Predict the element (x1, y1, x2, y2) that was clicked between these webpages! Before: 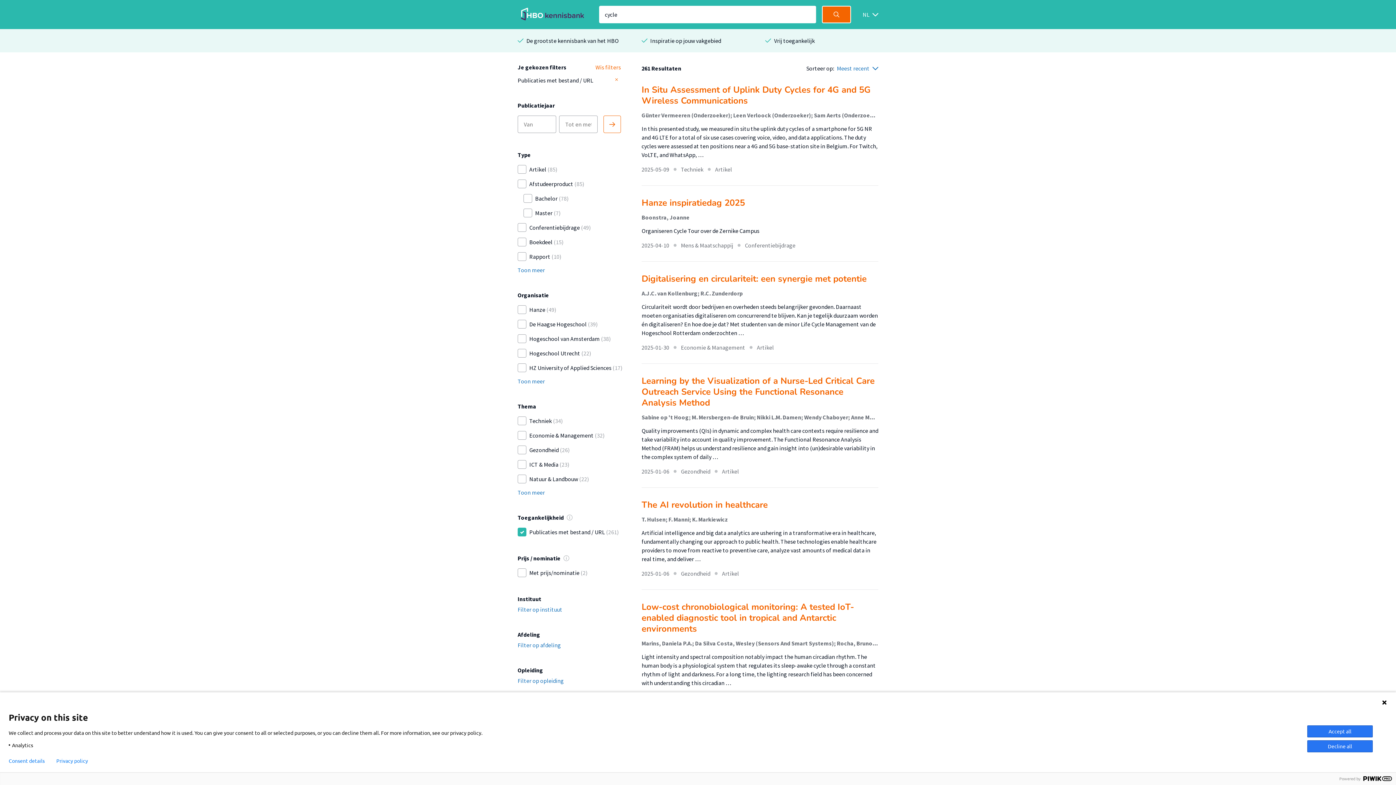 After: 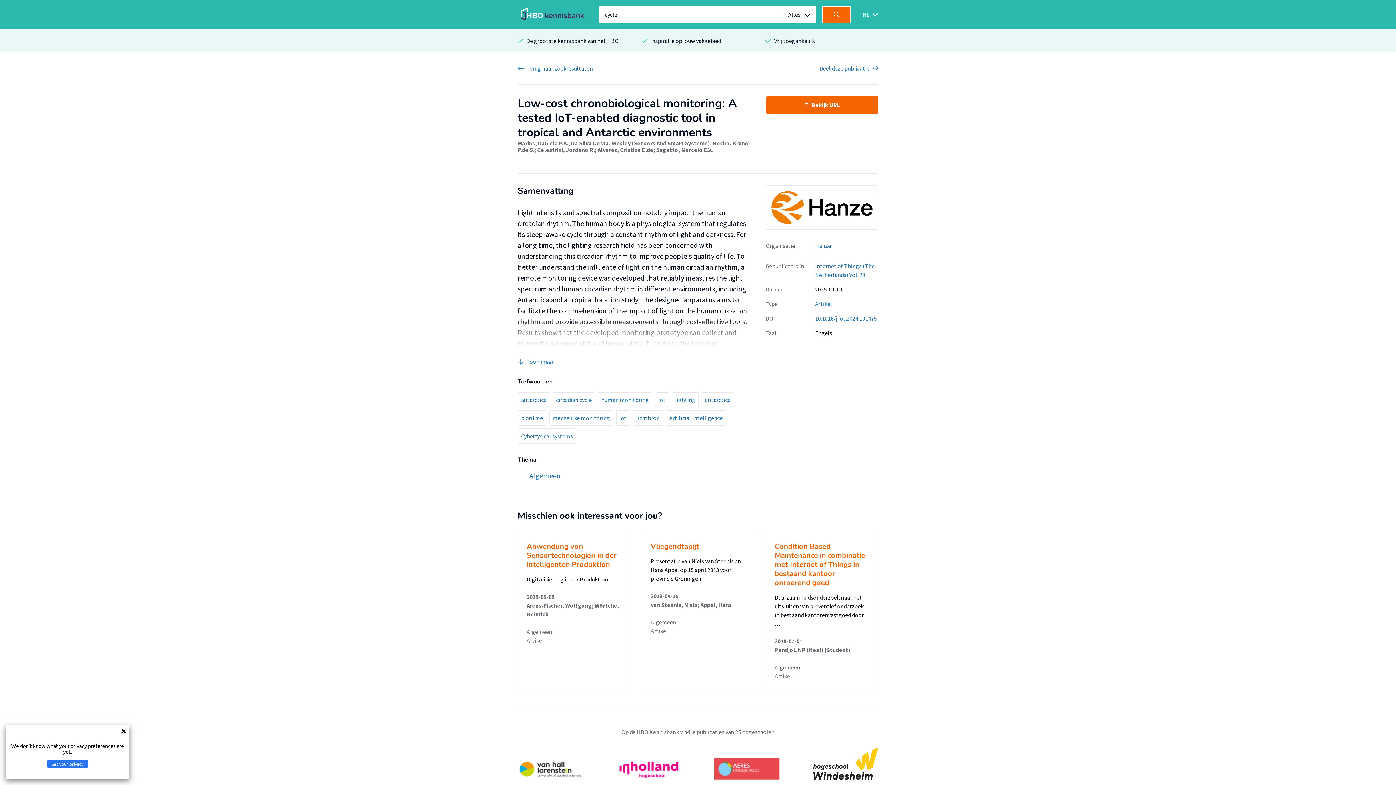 Action: bbox: (641, 601, 854, 634) label: Low-cost chronobiological monitoring: A tested IoT-enabled diagnostic tool in tropical and Antarctic environments